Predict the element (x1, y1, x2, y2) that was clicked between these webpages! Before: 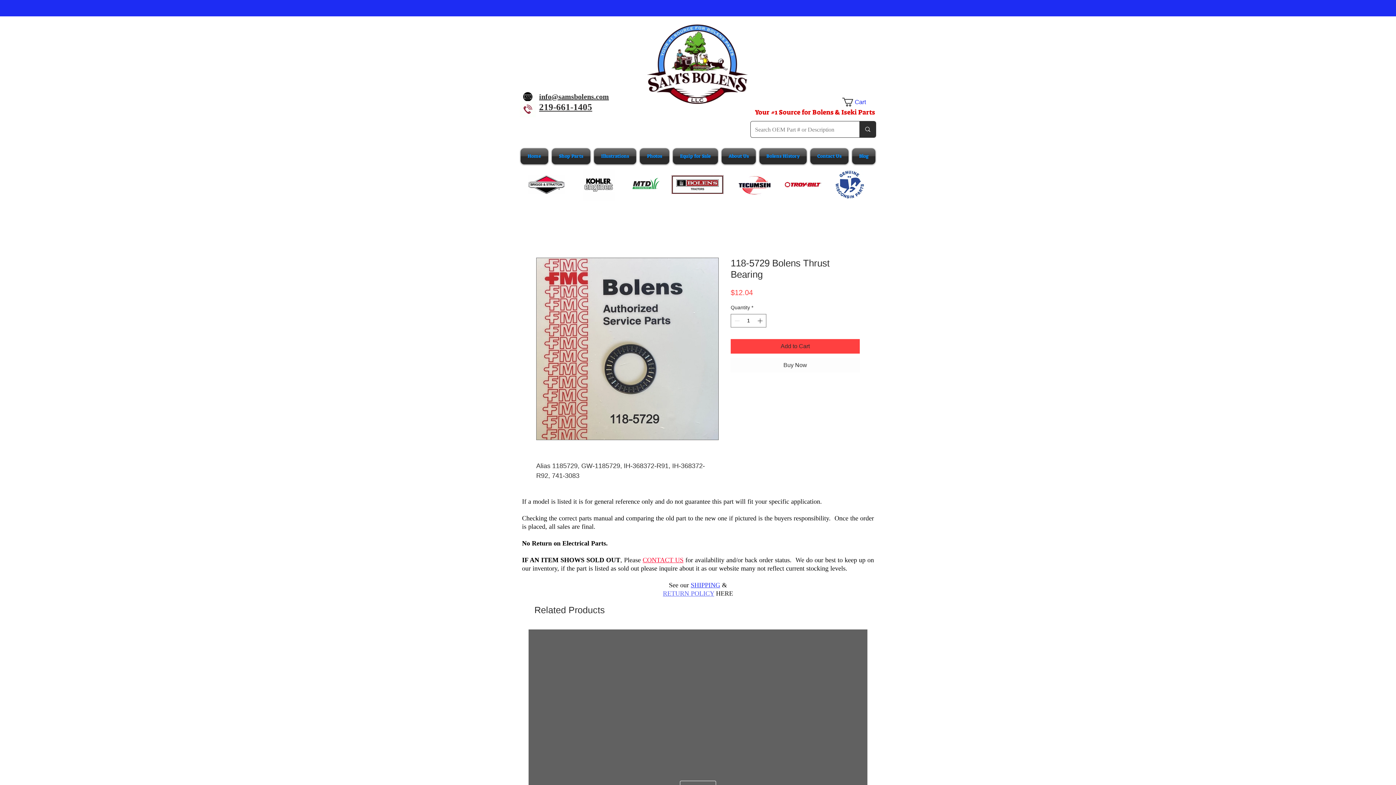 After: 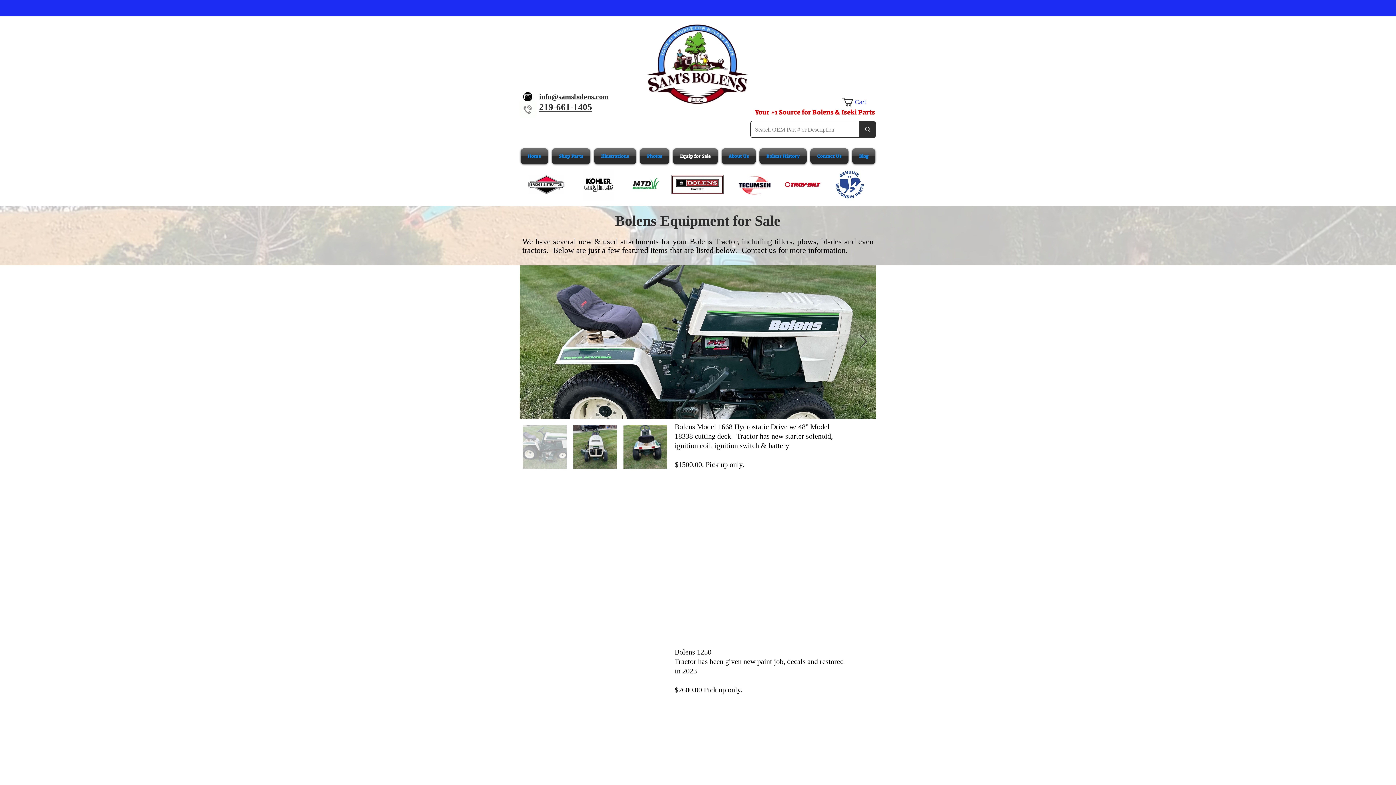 Action: label: Equip for Sale bbox: (671, 148, 720, 164)